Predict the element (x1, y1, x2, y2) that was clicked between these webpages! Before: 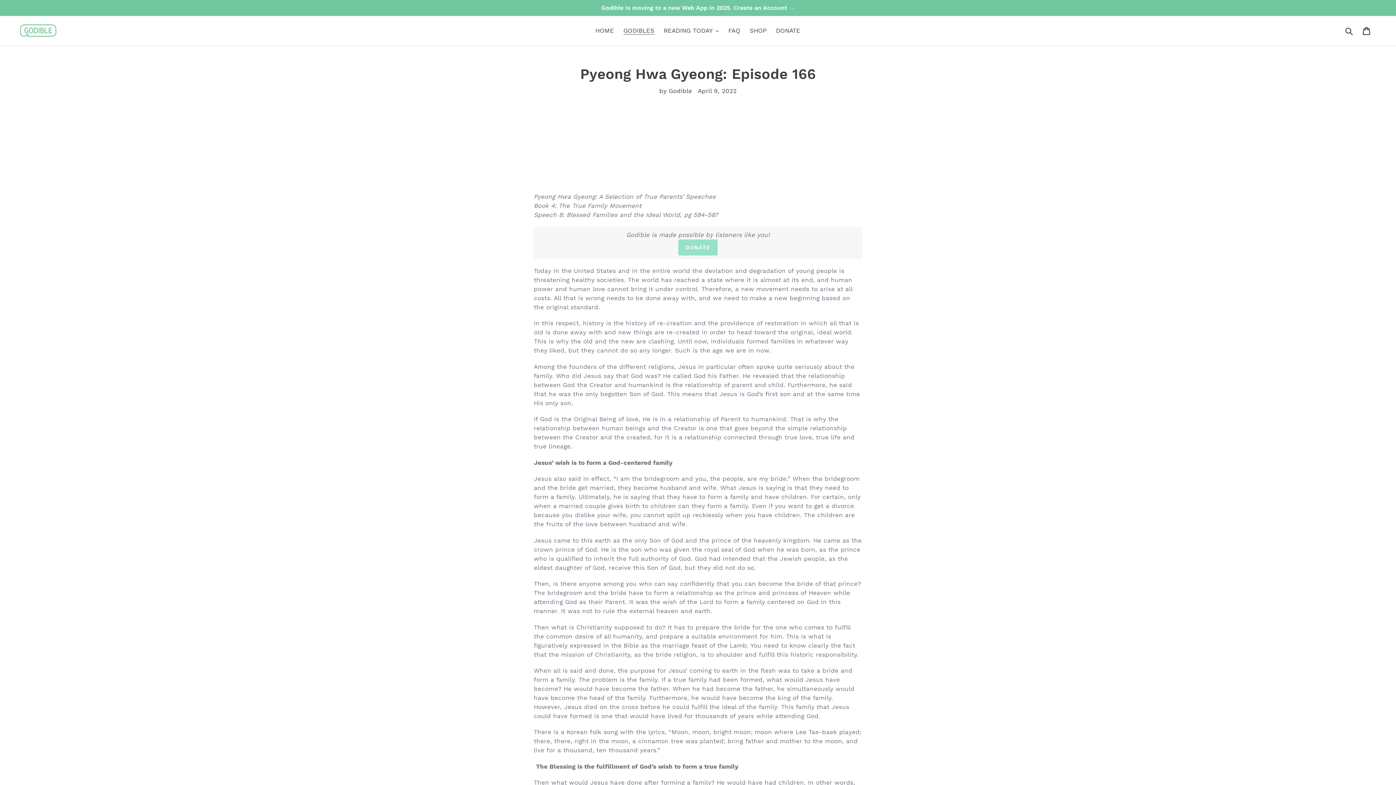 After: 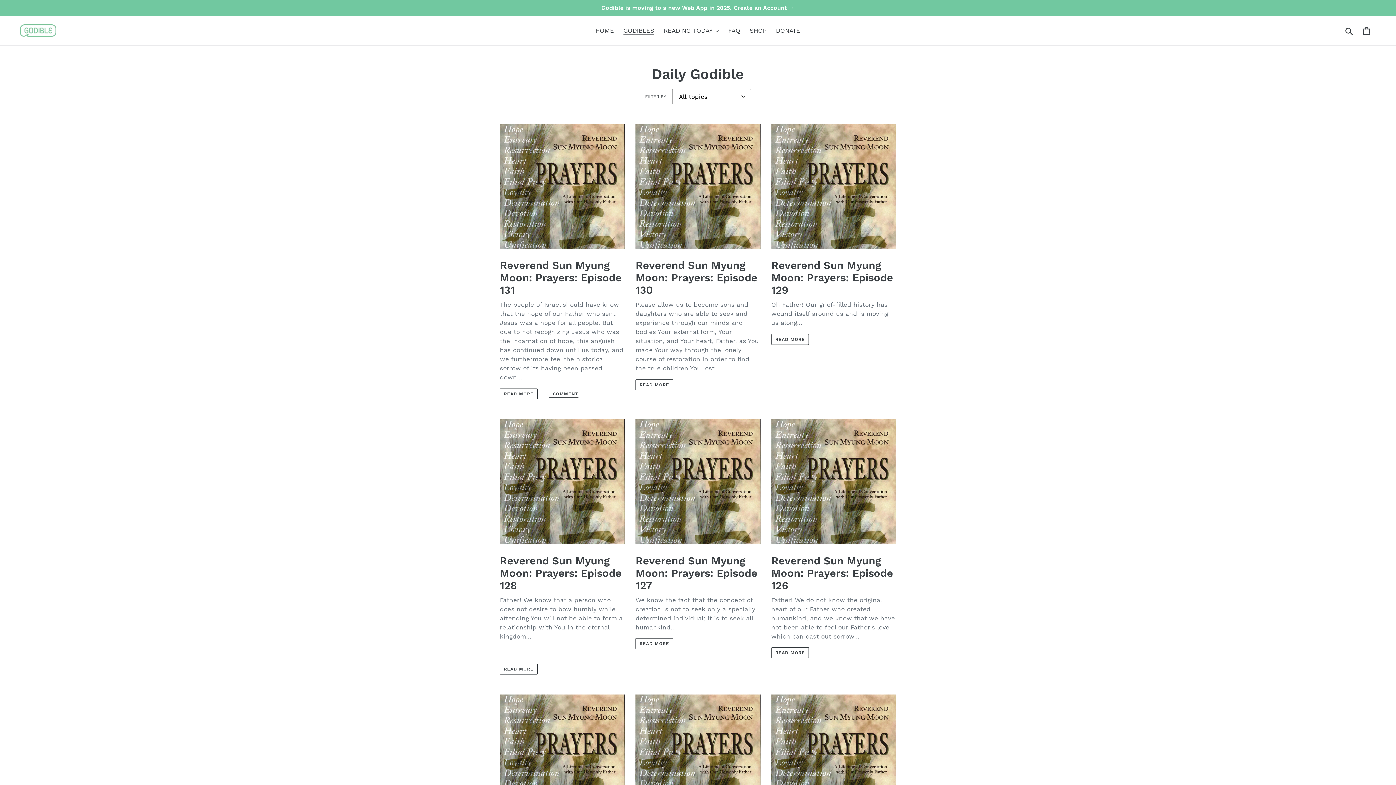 Action: label: GODIBLES bbox: (619, 25, 658, 36)